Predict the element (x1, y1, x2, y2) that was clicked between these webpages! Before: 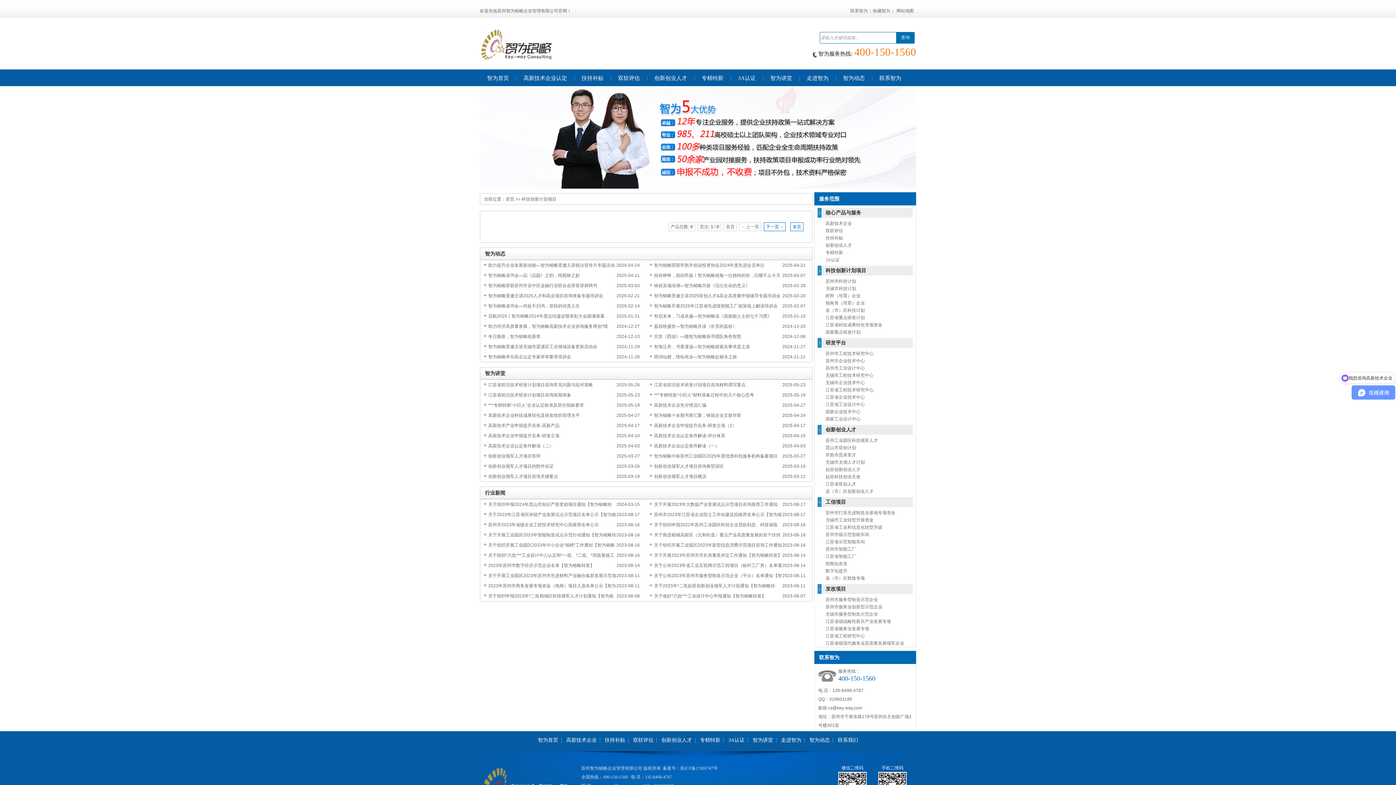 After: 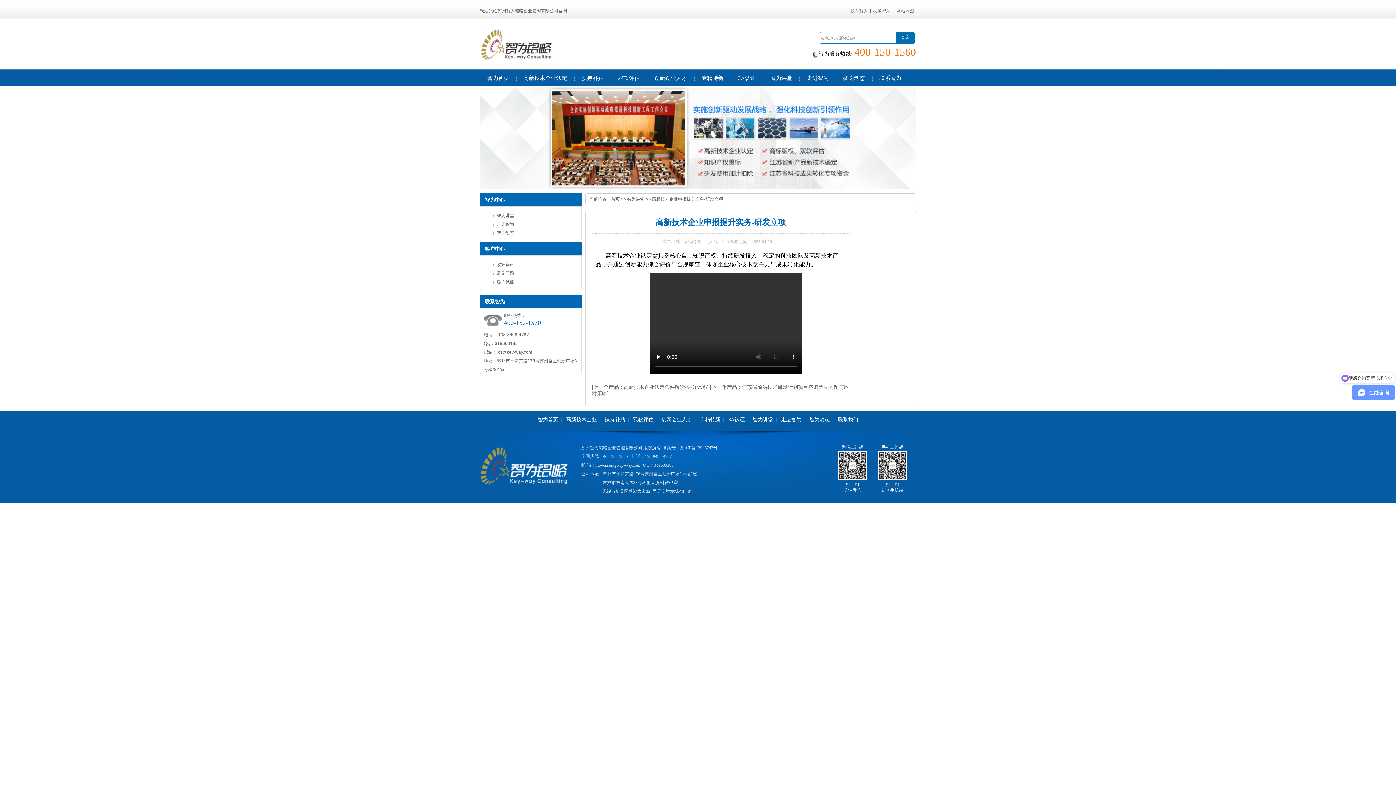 Action: bbox: (484, 433, 559, 438) label: 高新技术企业申报提升实务-研发立项